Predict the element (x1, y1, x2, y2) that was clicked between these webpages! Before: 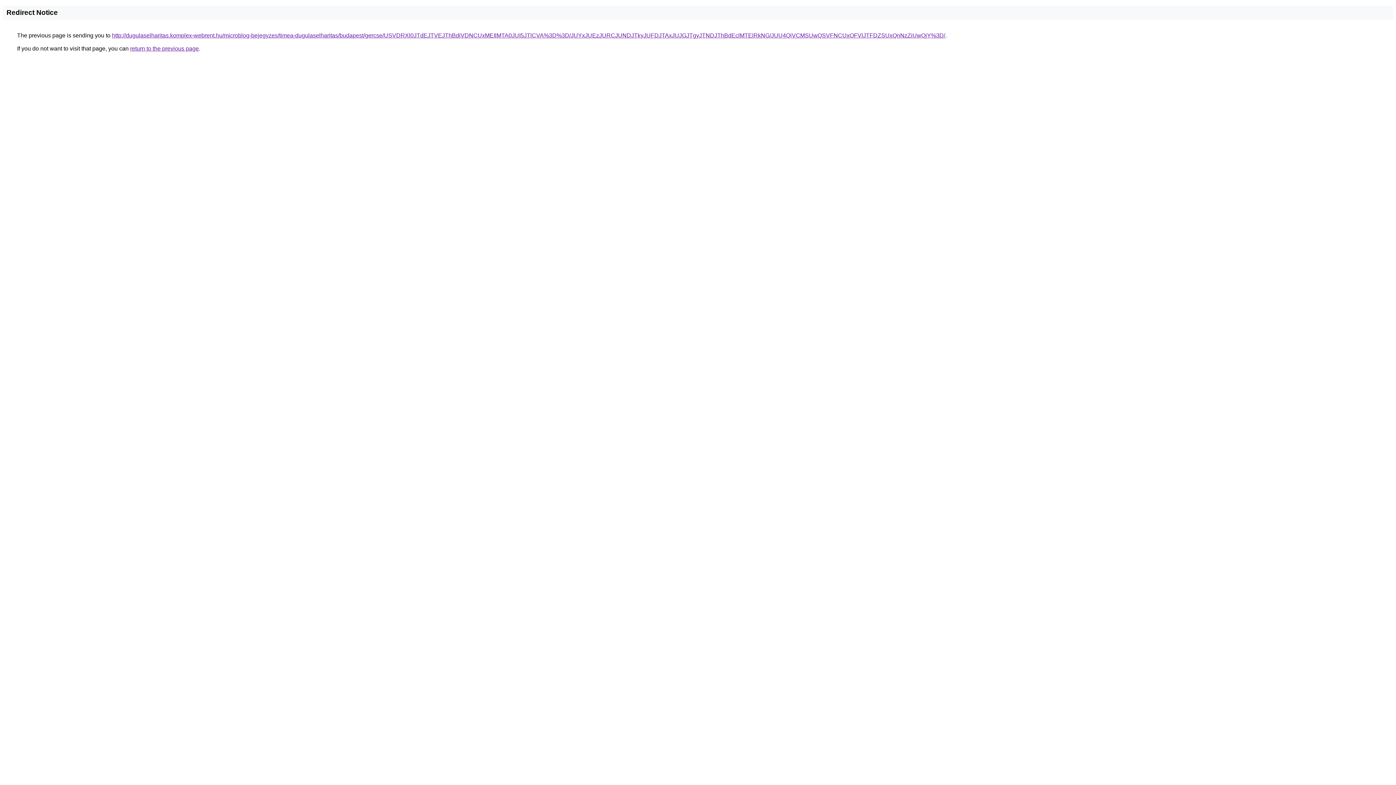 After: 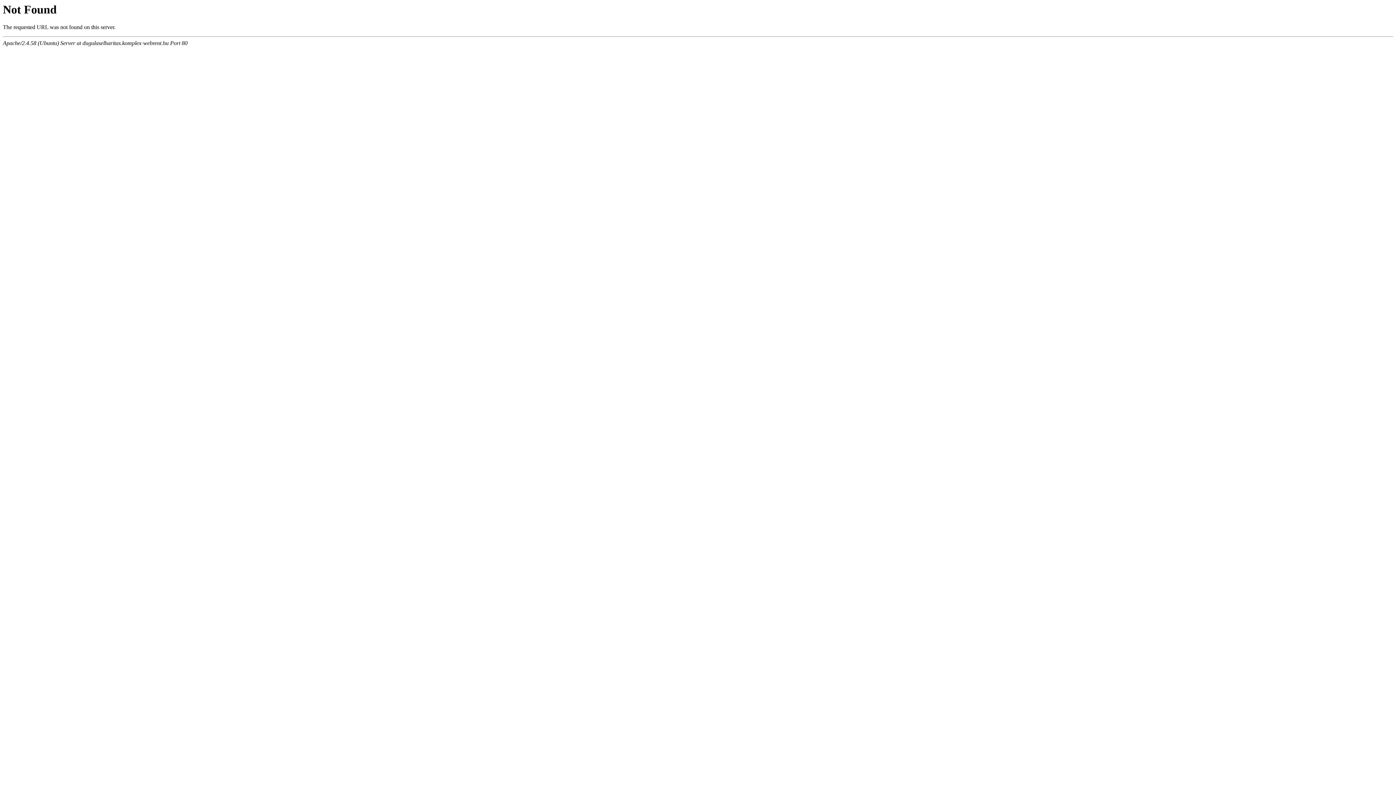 Action: label: http://dugulaselharitas.komplex-webrent.hu/microblog-bejegyzes/timea-dugulaselharitas/budapest/gercse/USVDRXl0JTdEJTVEJThBdiVDNCUxMEIlMTA0JUI5JTlCVA%3D%3D/JUYxJUEzJURCJUNDJTkyJUFDJTAxJUJGJTgyJTNDJThBdEclMTElRkNG/JUU4QiVCMSUwQSVFNCUxOFVlJTFDZSUxQnNzZiUwQjY%3D/ bbox: (112, 32, 945, 38)